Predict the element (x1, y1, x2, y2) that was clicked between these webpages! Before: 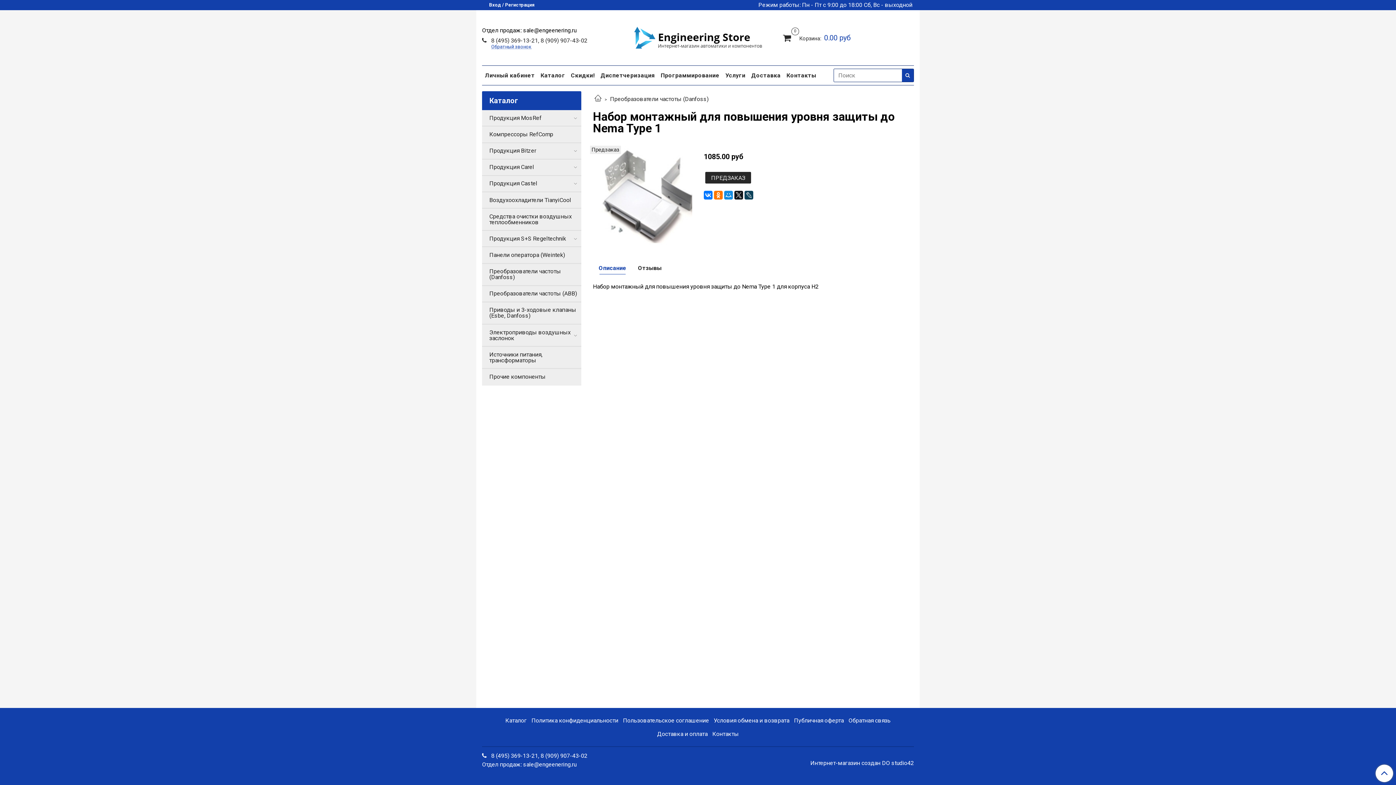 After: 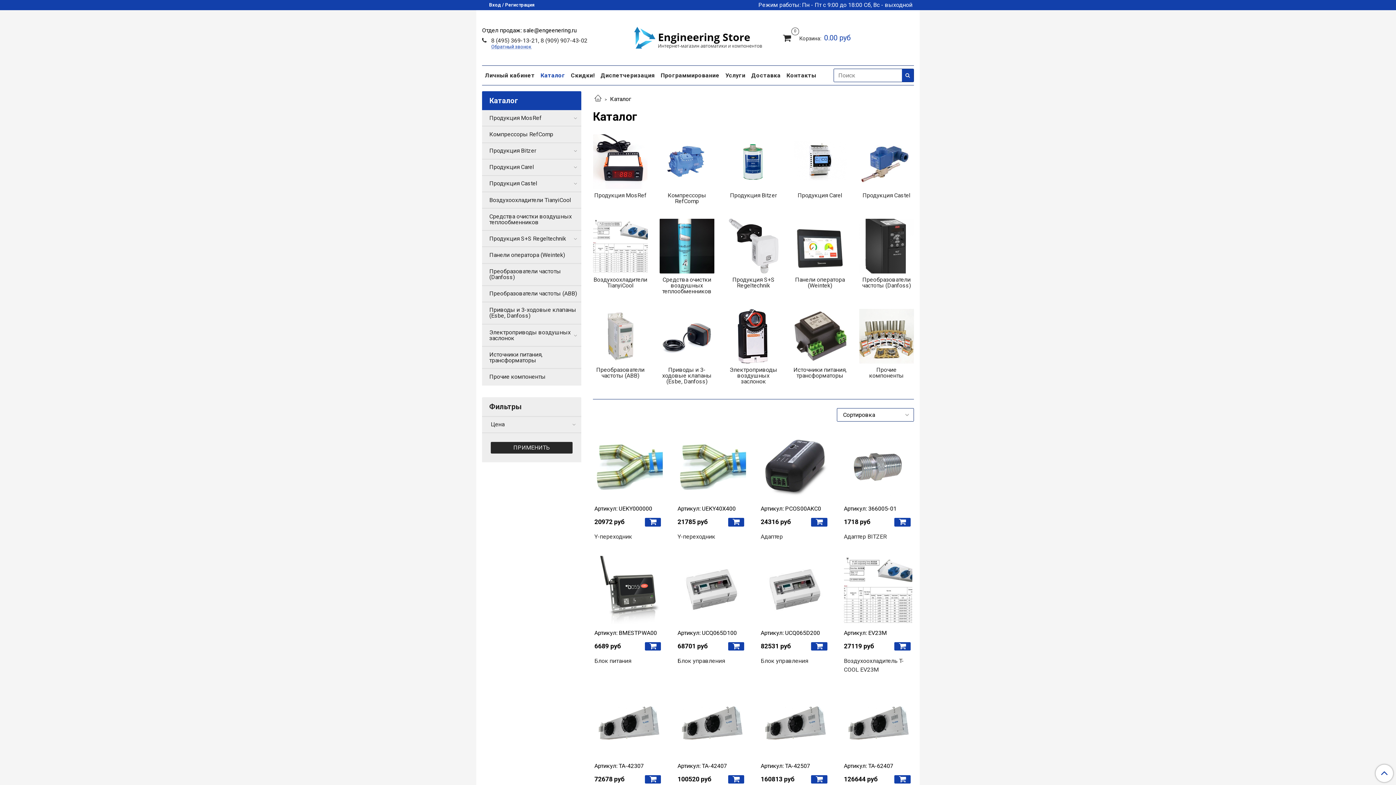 Action: bbox: (504, 715, 527, 726) label: Каталог